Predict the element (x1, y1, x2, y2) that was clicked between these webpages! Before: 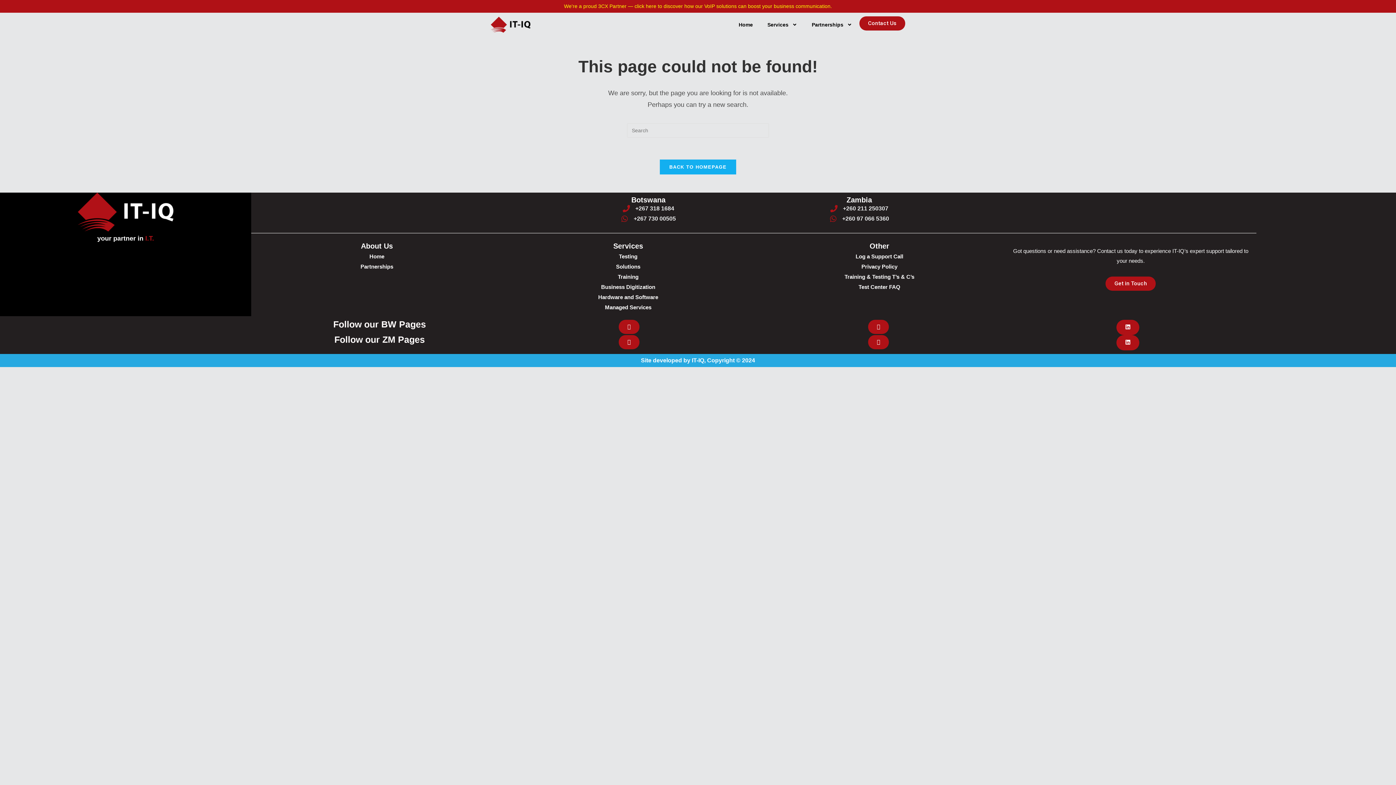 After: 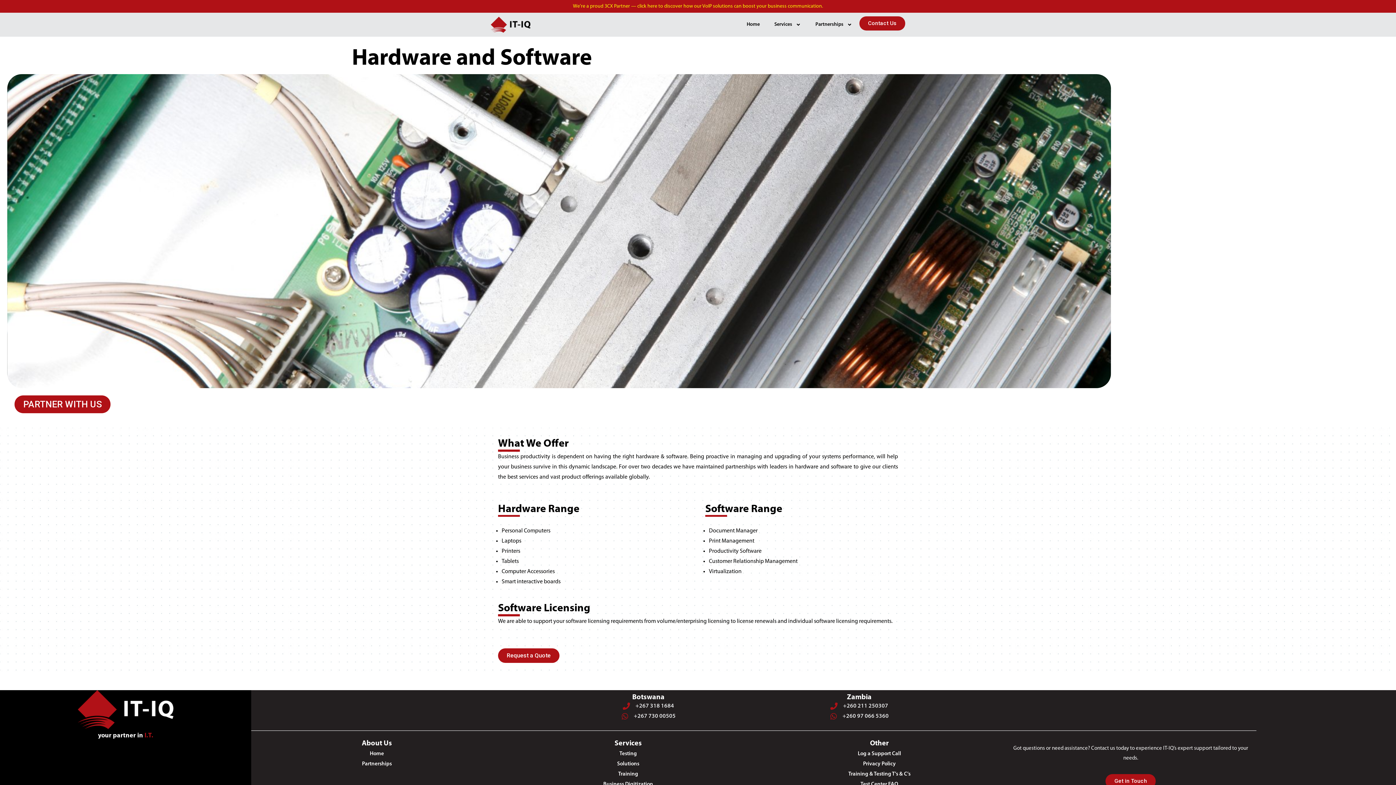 Action: bbox: (506, 292, 750, 302) label: Hardware and Software